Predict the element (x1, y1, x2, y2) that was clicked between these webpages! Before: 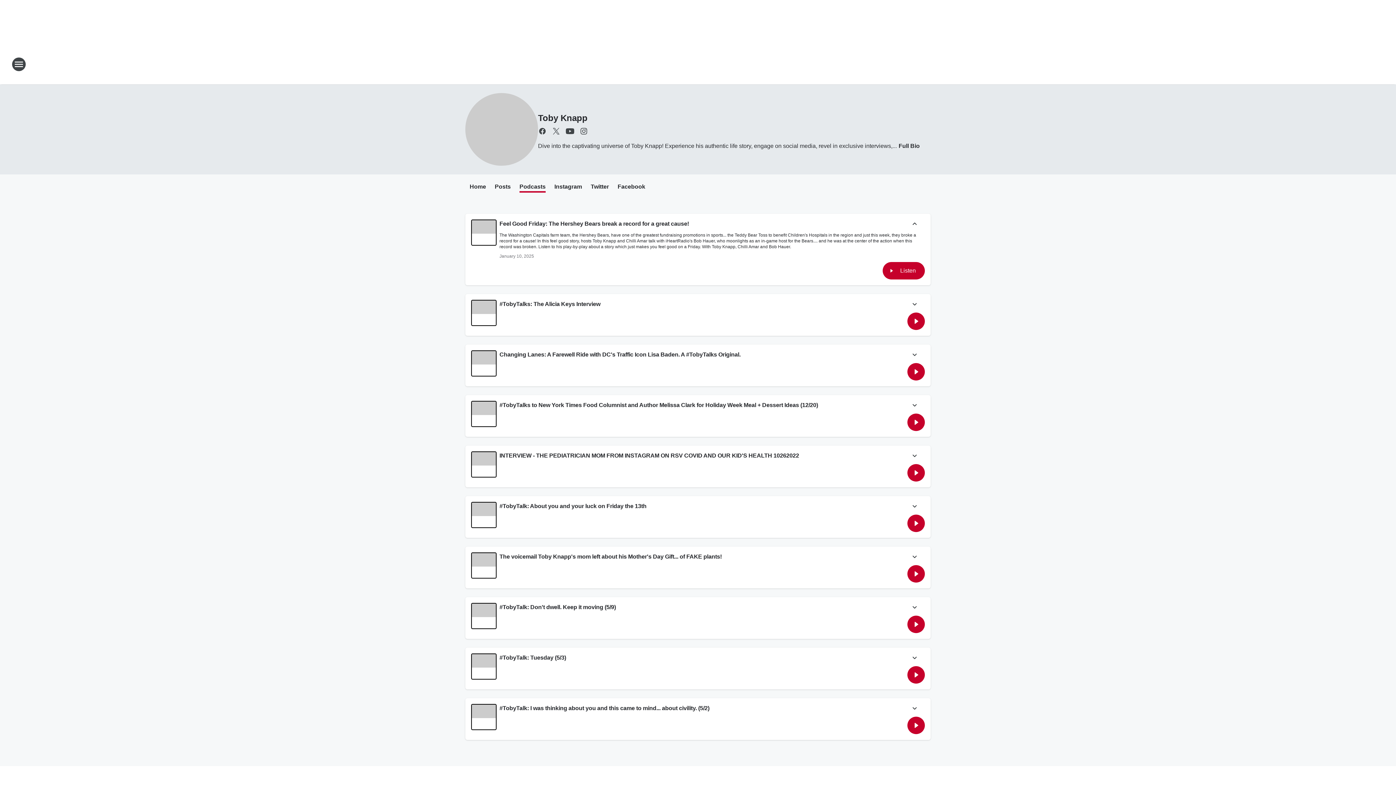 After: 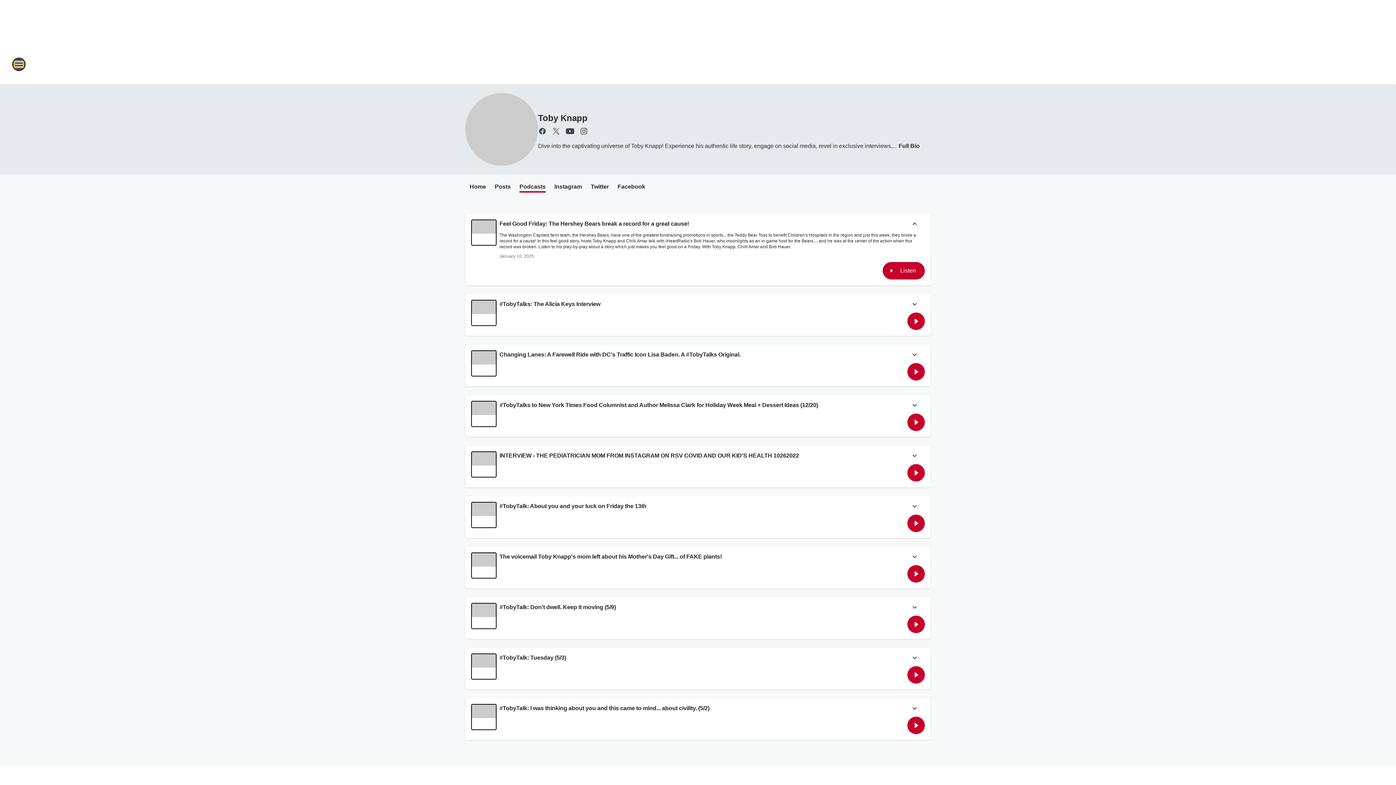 Action: label: Open Site Navigation bbox: (11, 57, 26, 71)